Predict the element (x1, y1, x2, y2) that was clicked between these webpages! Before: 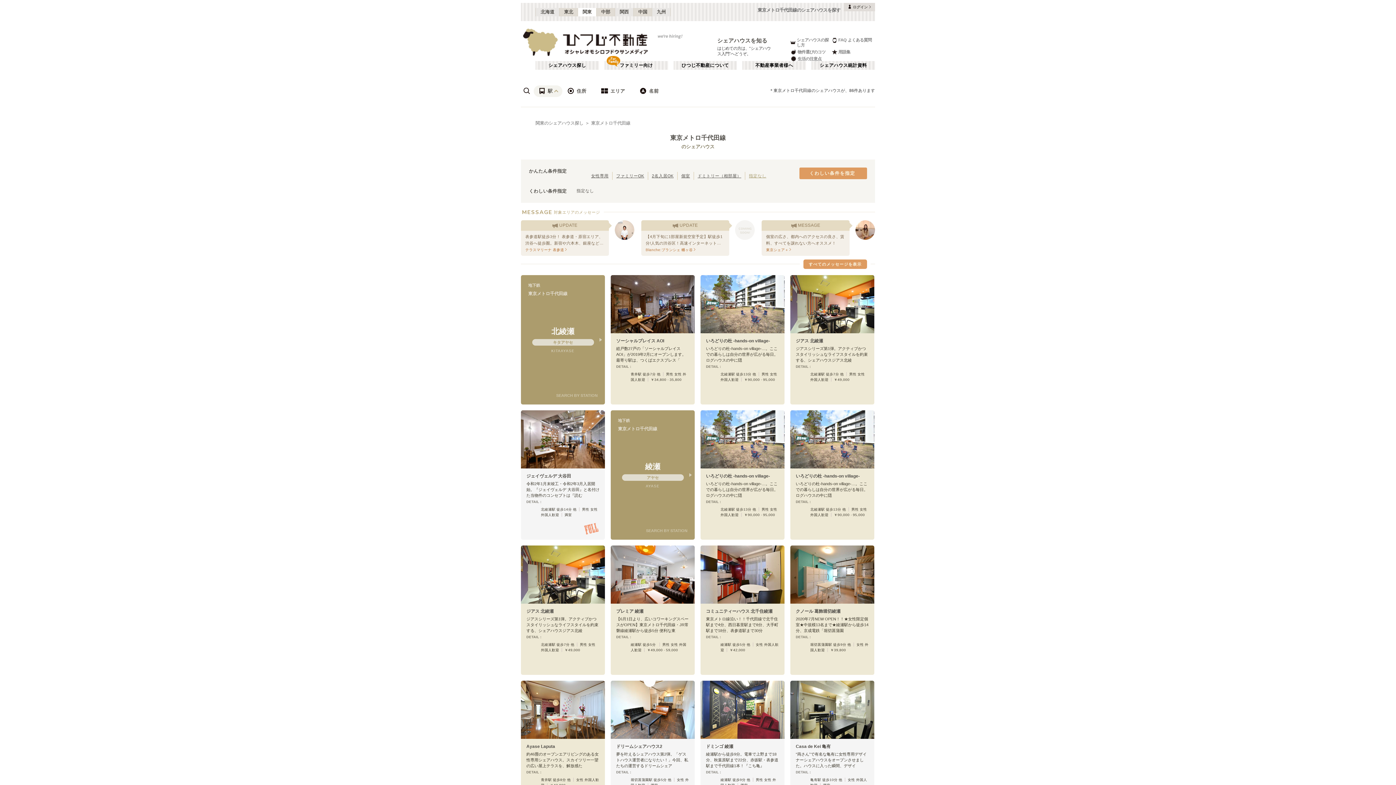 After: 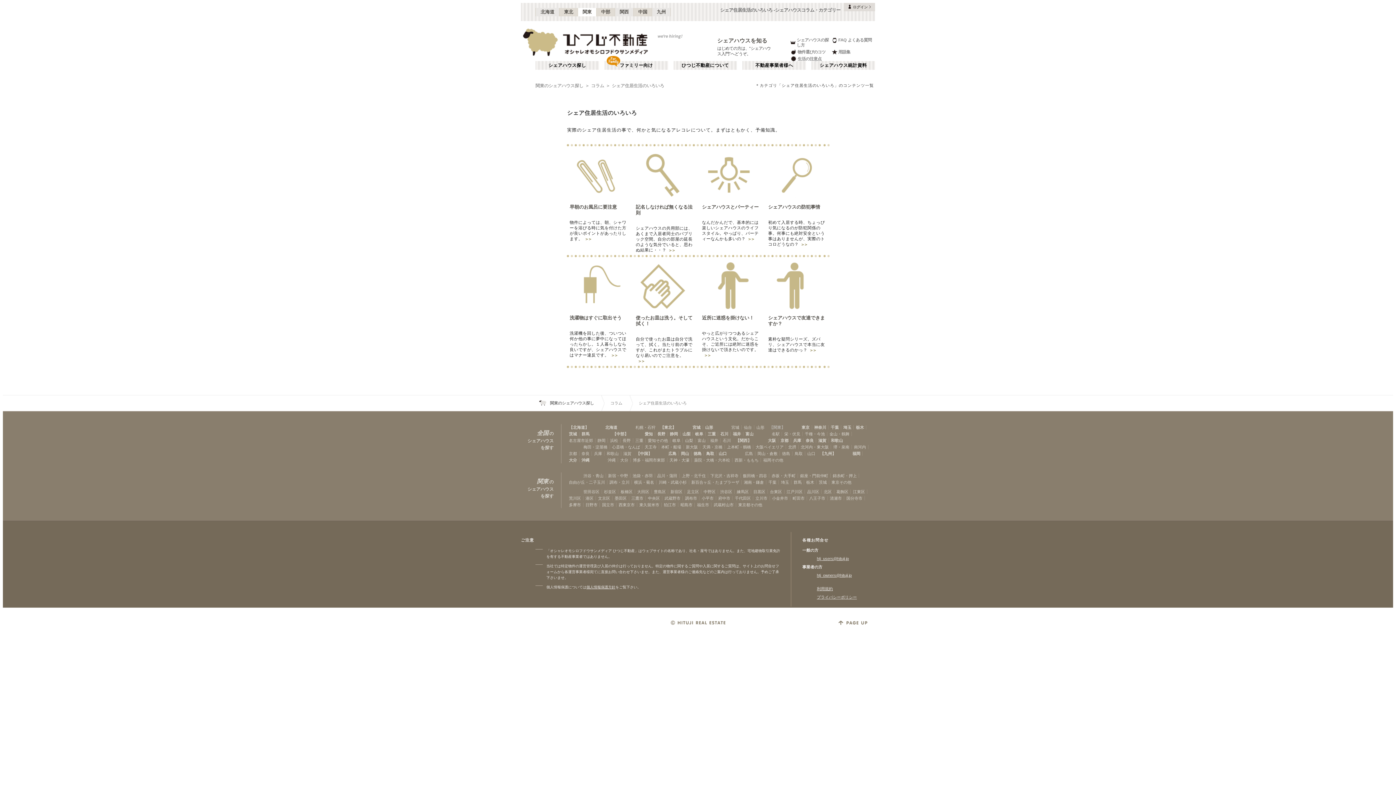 Action: label: 生活の注意点 bbox: (790, 56, 832, 61)